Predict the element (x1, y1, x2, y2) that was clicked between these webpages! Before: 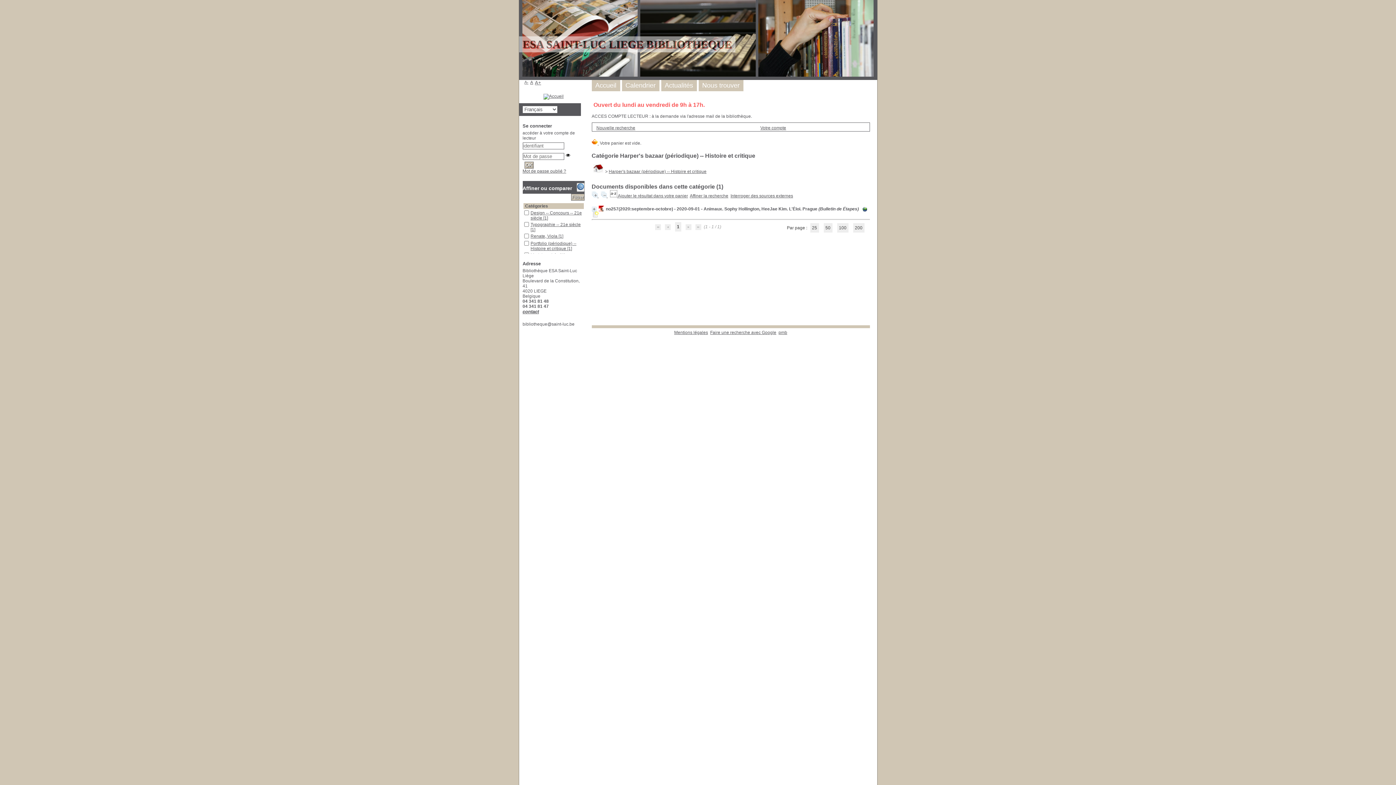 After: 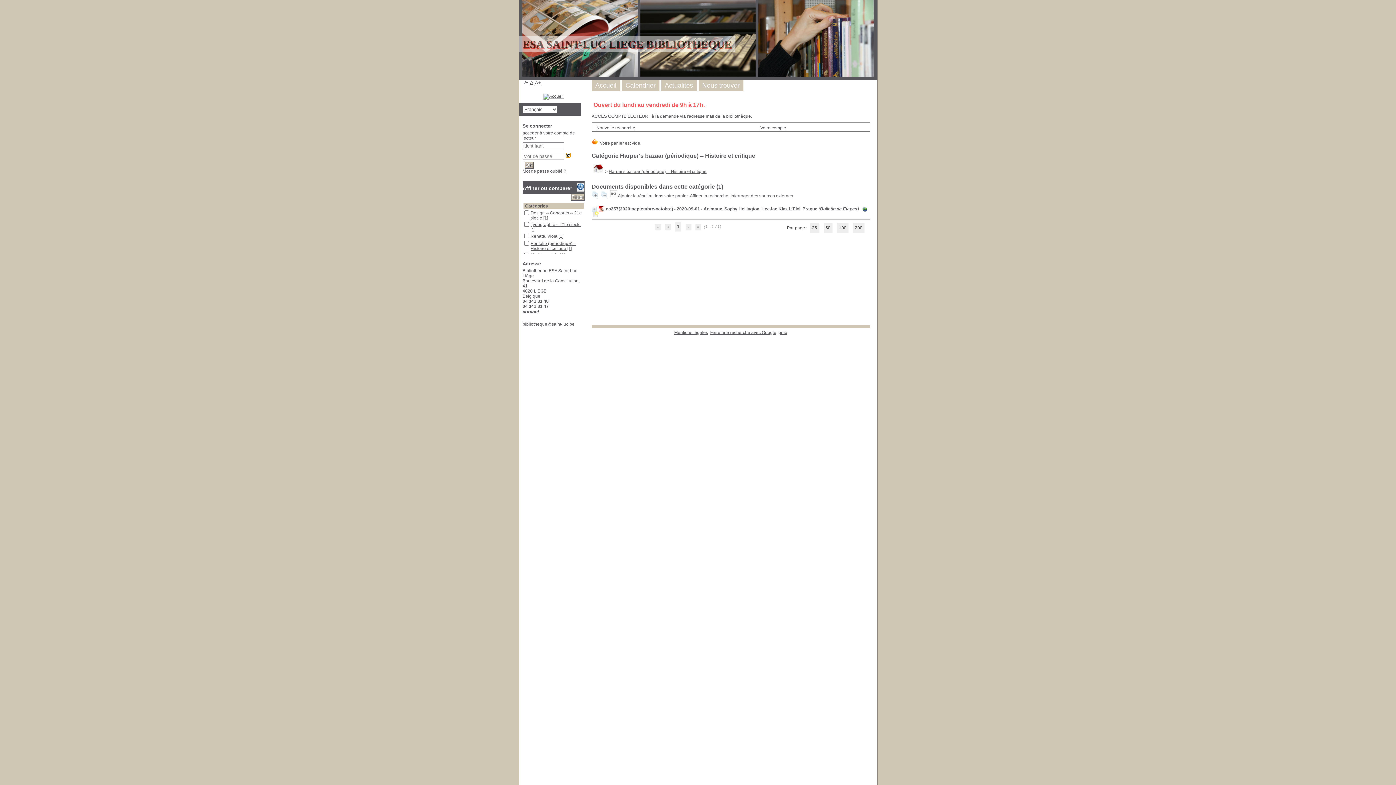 Action: bbox: (566, 153, 570, 157)